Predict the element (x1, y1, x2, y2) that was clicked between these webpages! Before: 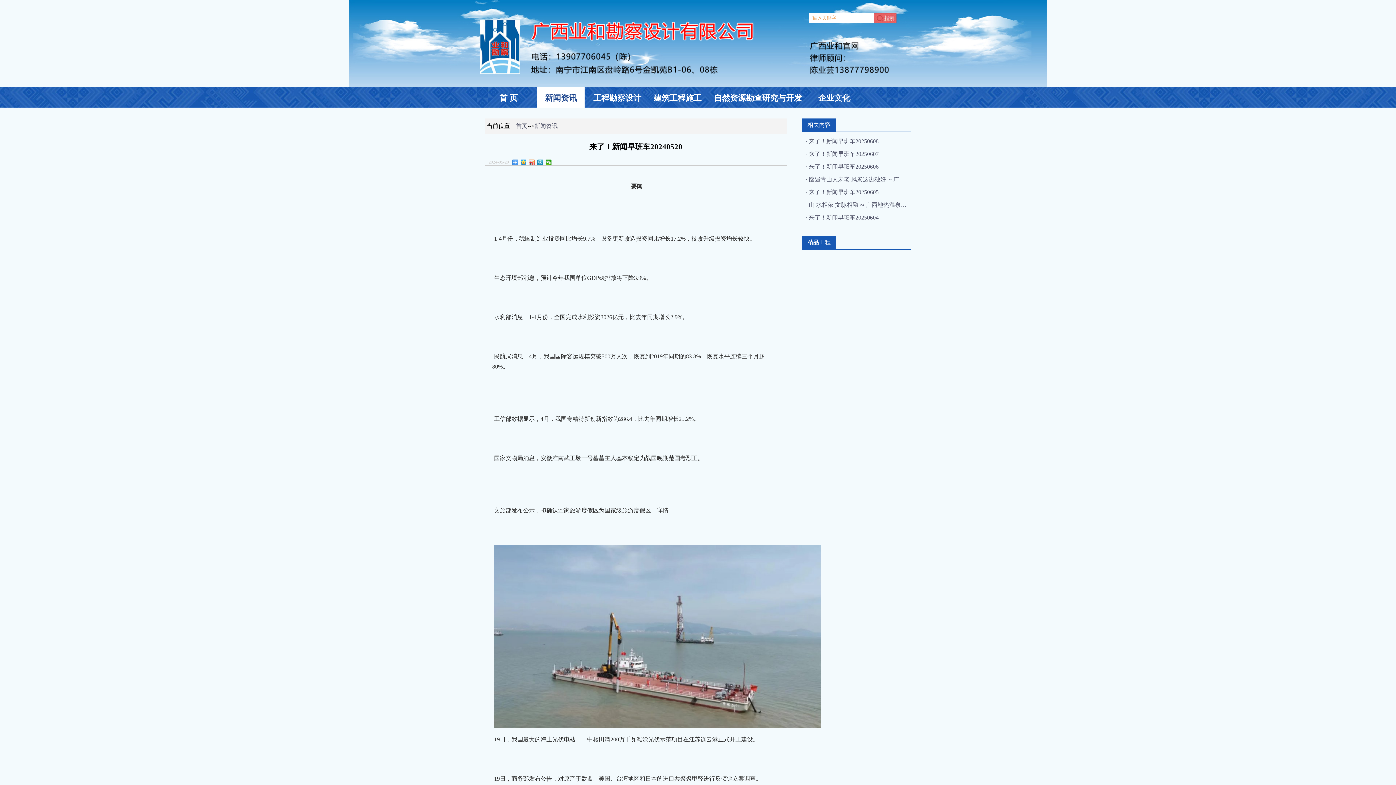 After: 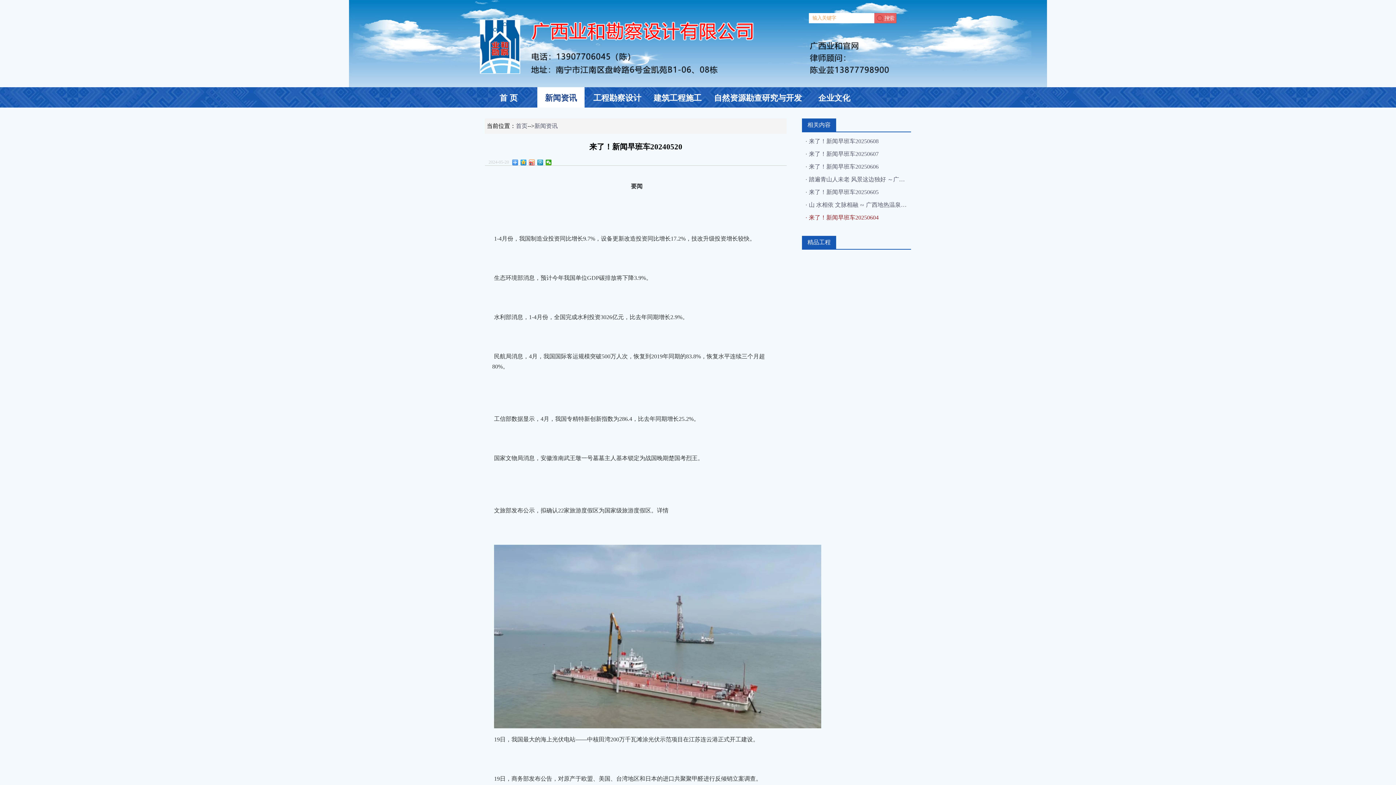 Action: bbox: (805, 212, 907, 223) label: 来了！新闻早班车20250604